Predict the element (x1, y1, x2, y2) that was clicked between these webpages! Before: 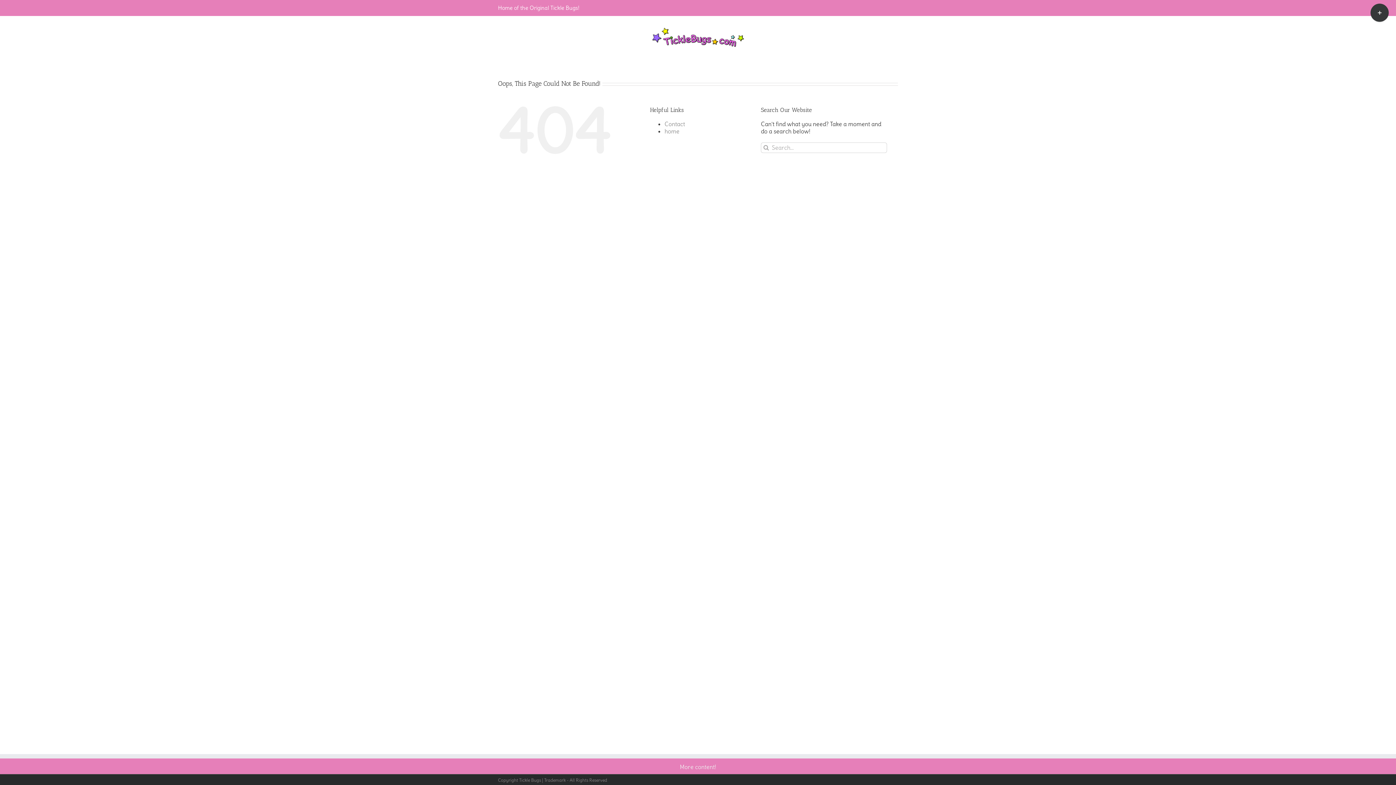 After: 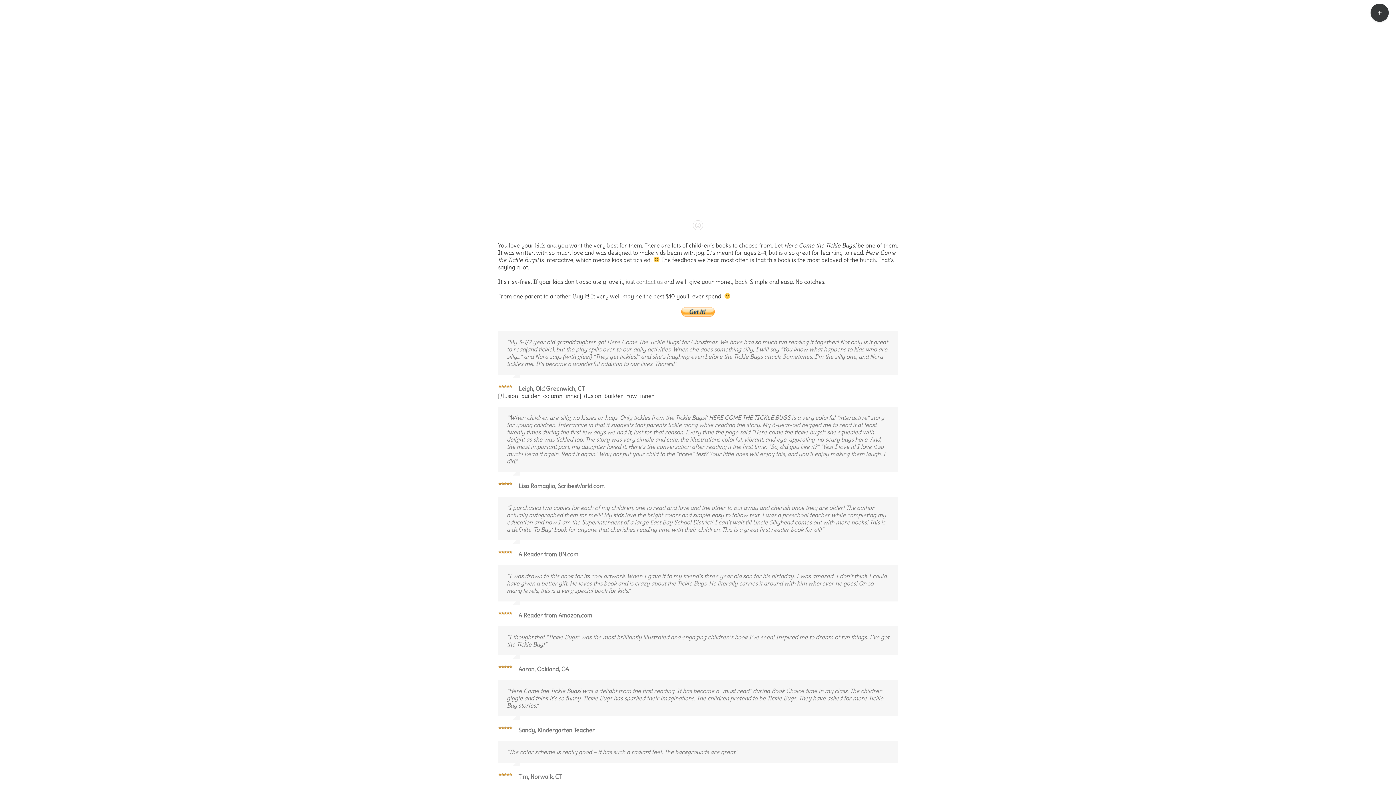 Action: label: home bbox: (664, 127, 679, 134)